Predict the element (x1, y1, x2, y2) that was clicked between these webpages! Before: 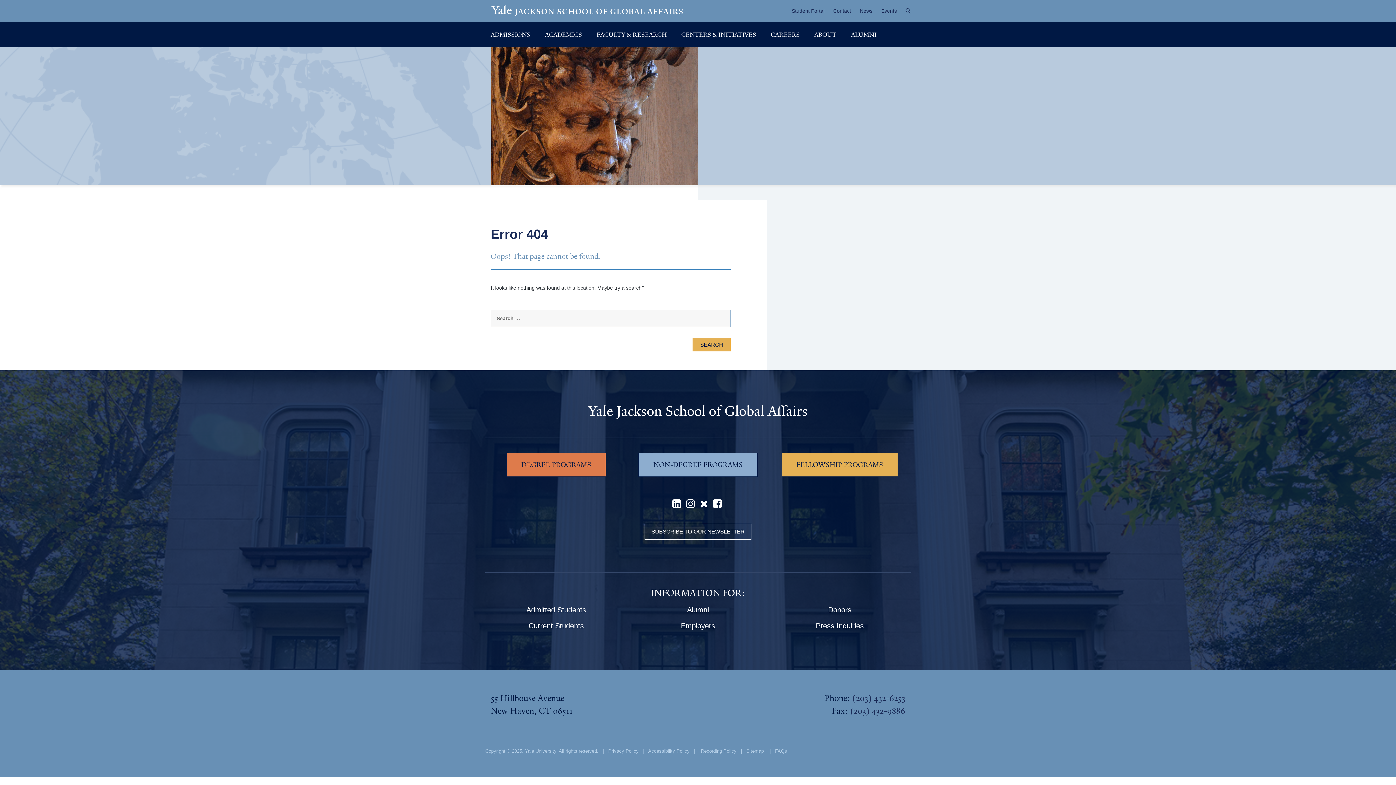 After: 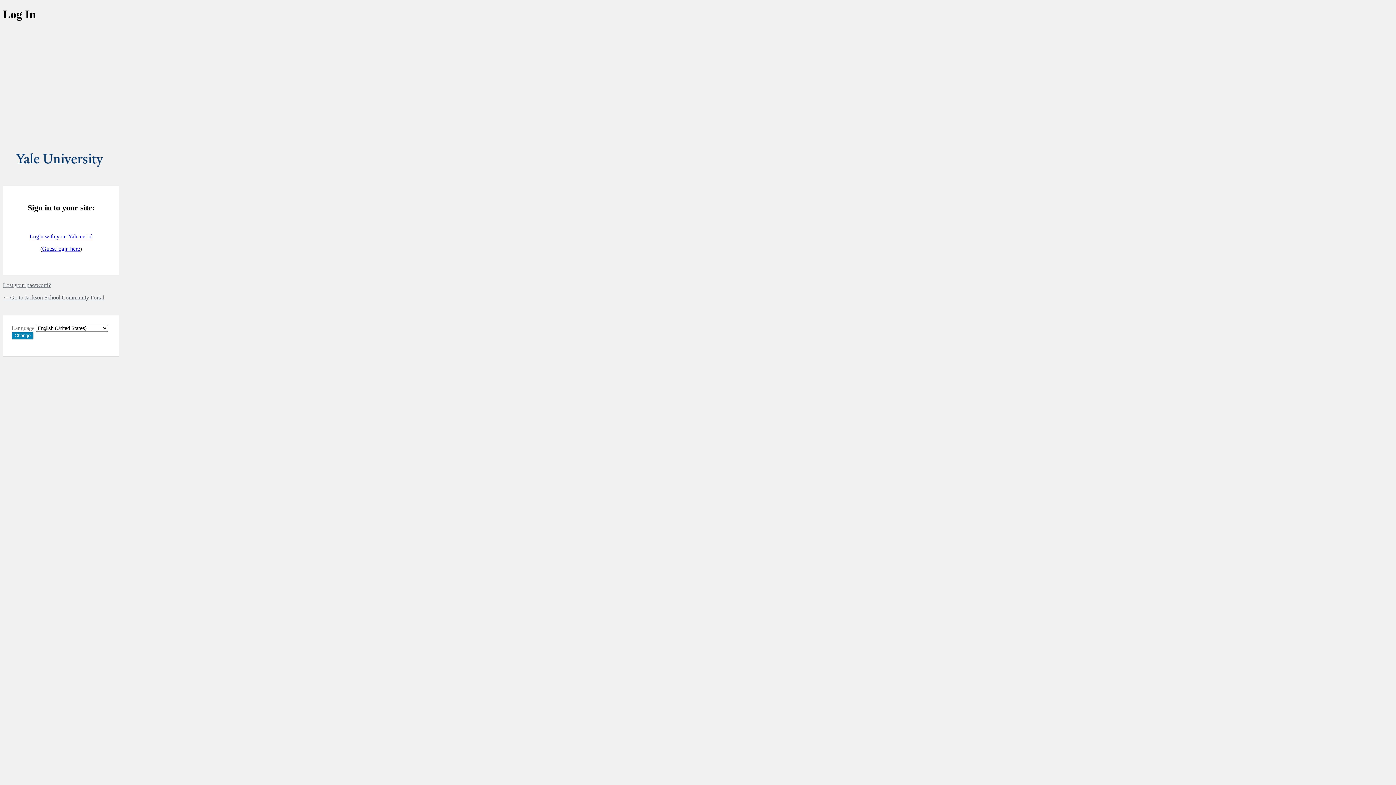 Action: label: Student Portal bbox: (792, 0, 829, 21)